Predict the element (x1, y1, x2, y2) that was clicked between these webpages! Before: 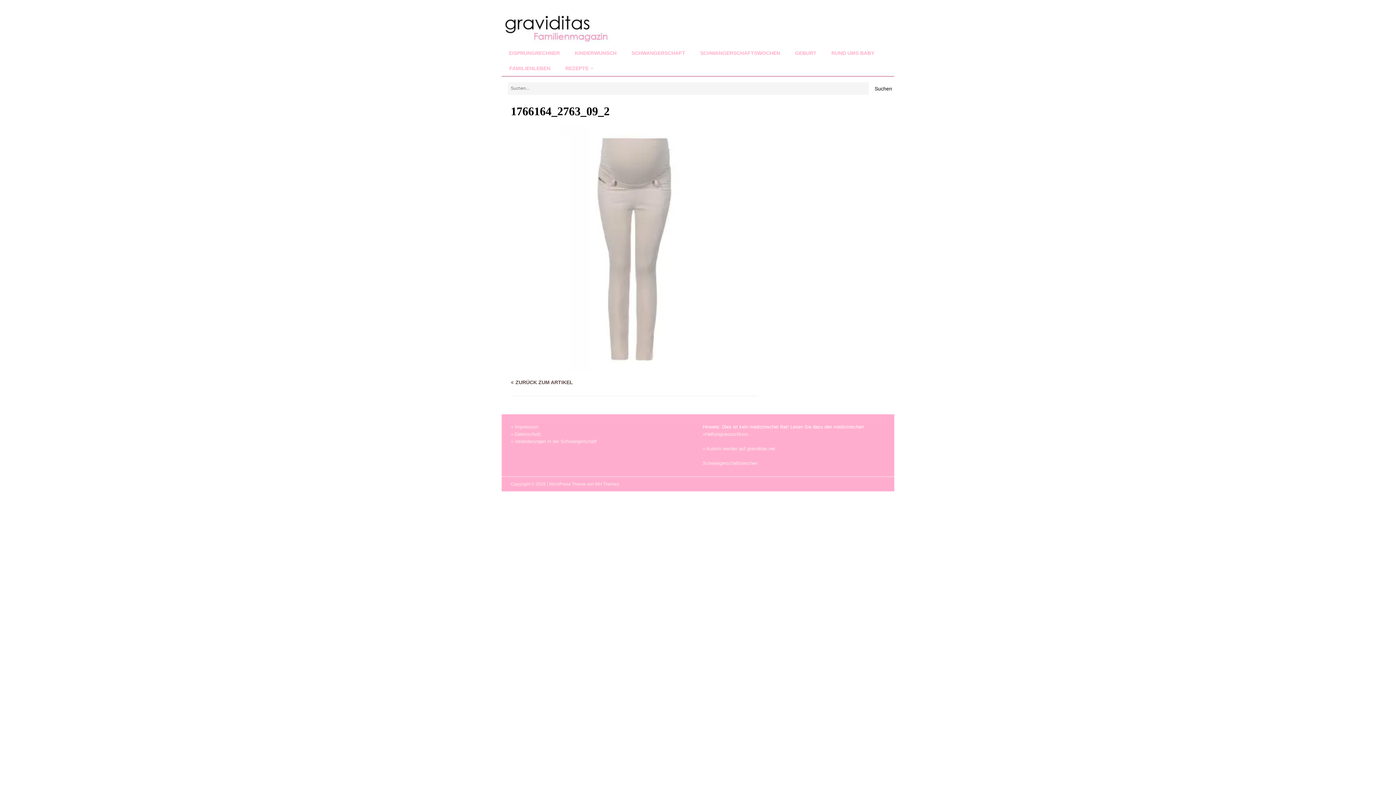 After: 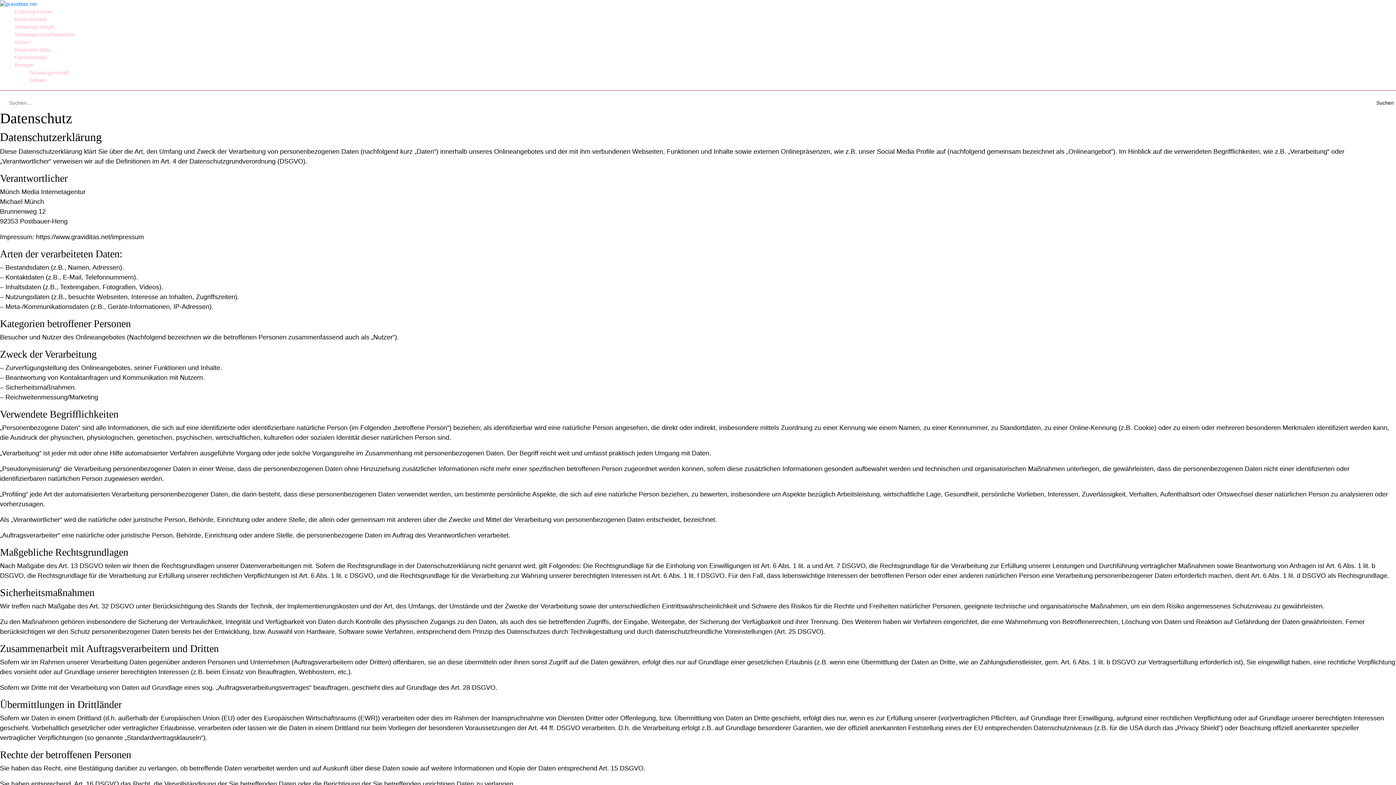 Action: label: » Datenschutz bbox: (510, 431, 541, 437)